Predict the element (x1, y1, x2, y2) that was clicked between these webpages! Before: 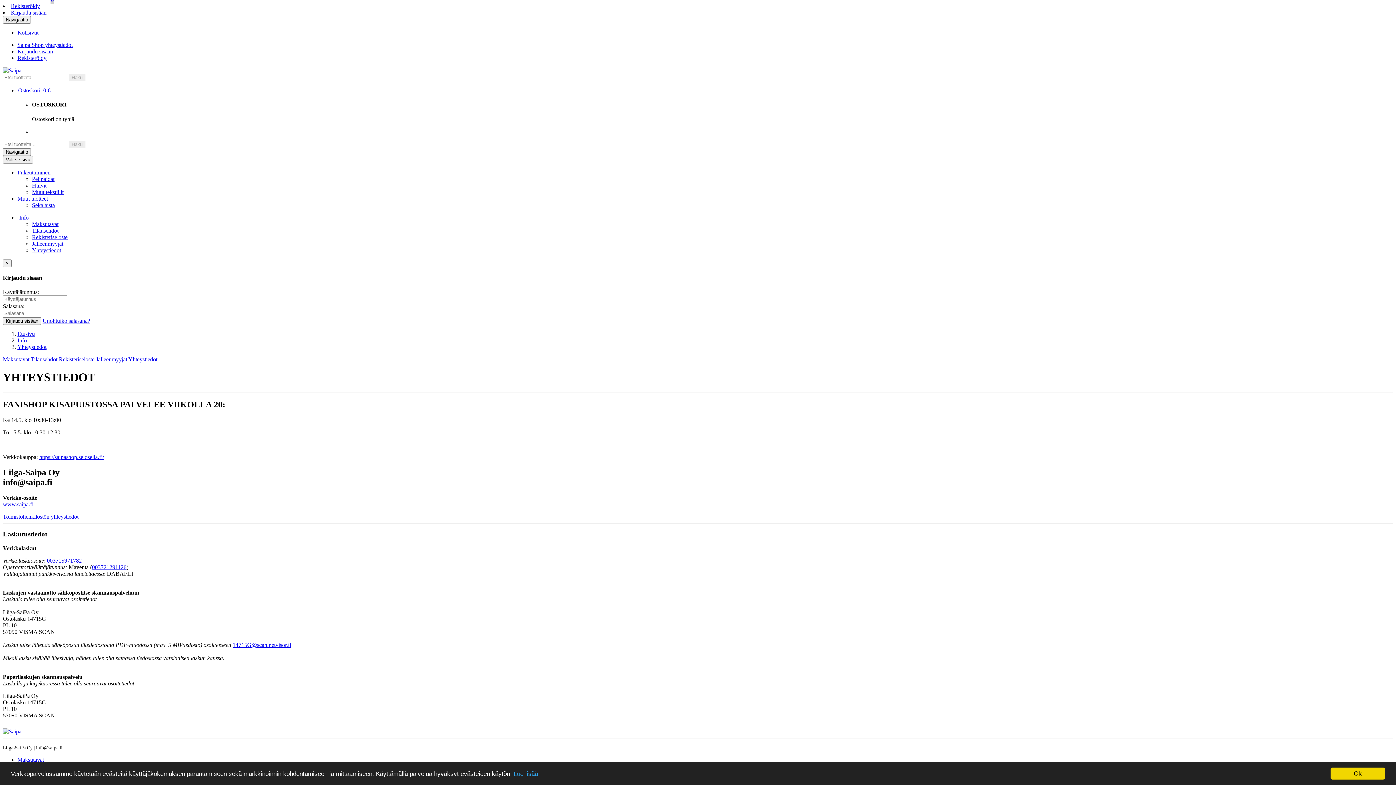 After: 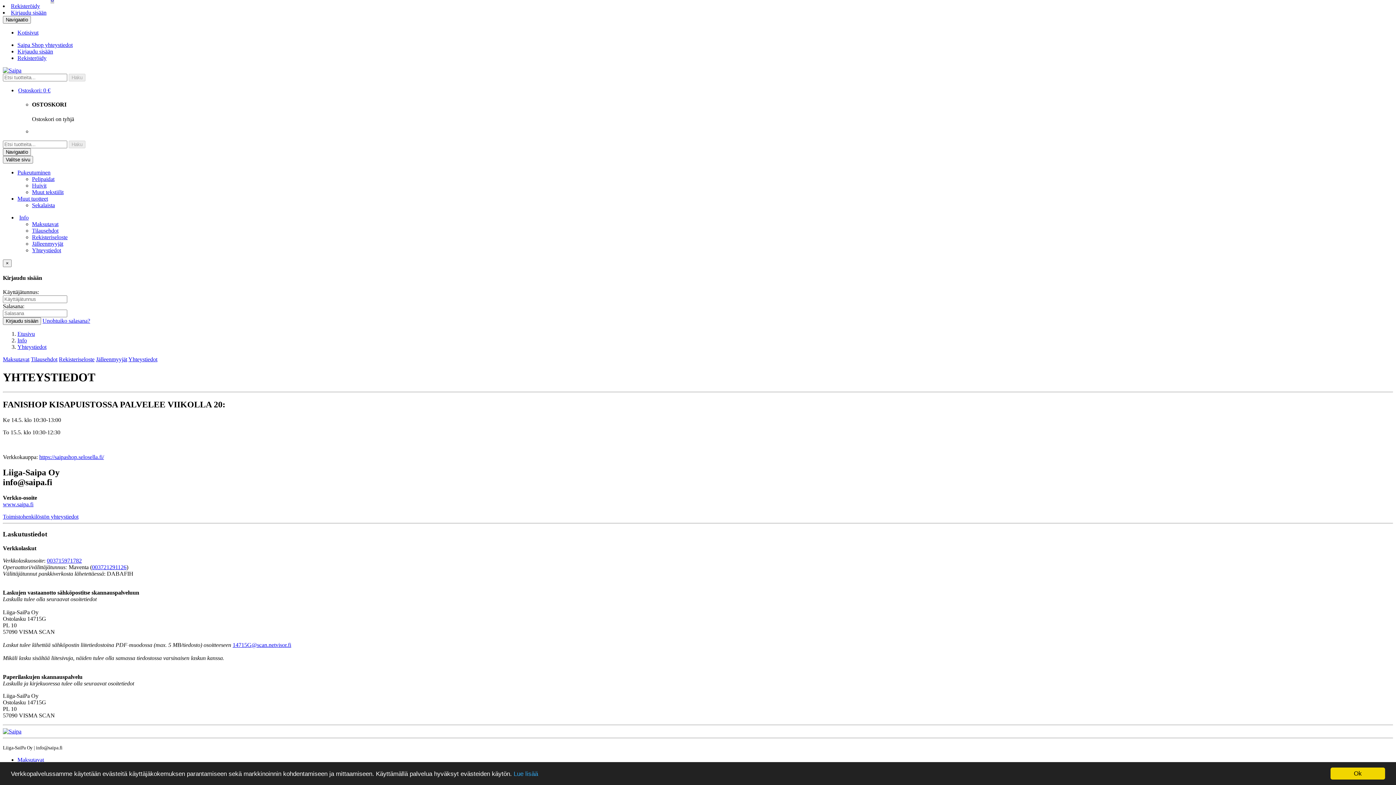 Action: label: 14715G@scan.netvisor.fi bbox: (232, 642, 291, 648)